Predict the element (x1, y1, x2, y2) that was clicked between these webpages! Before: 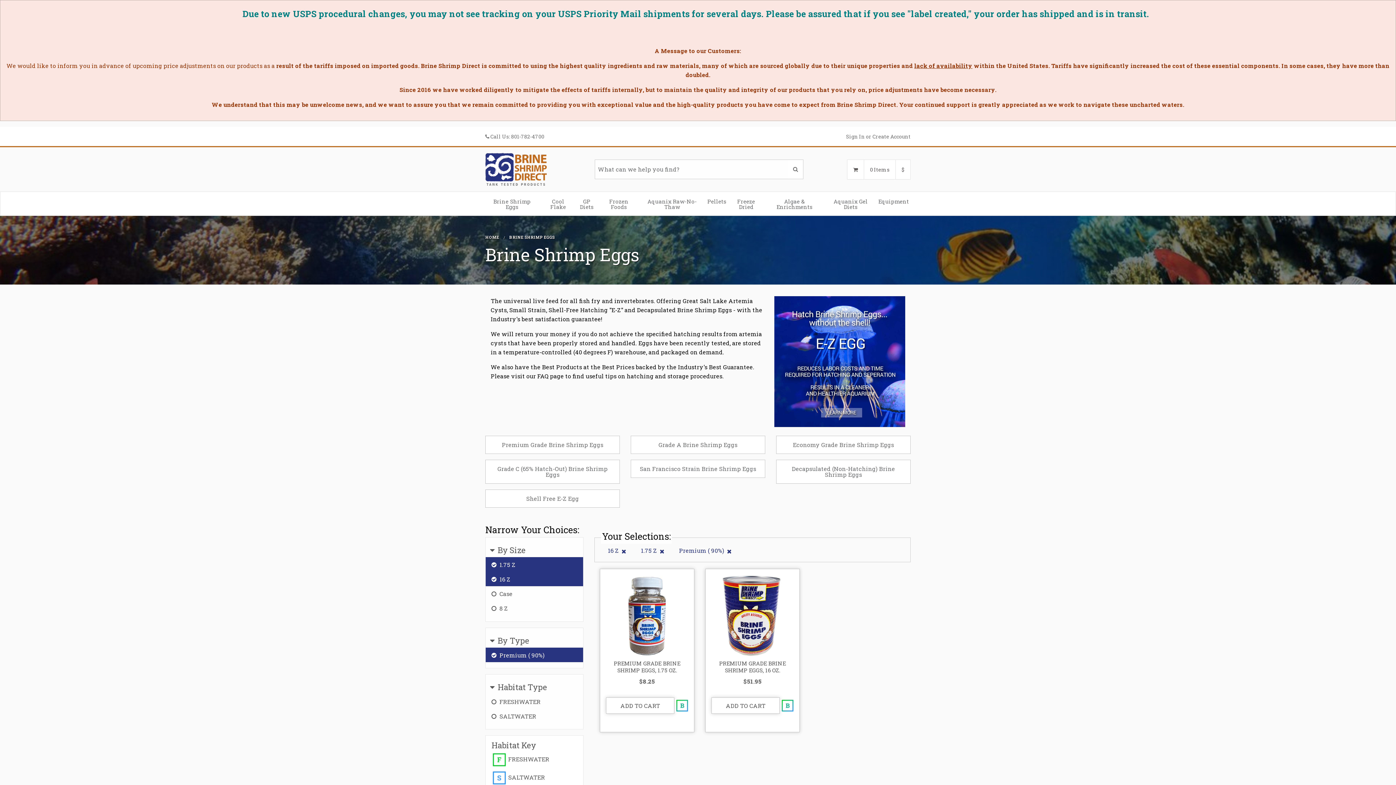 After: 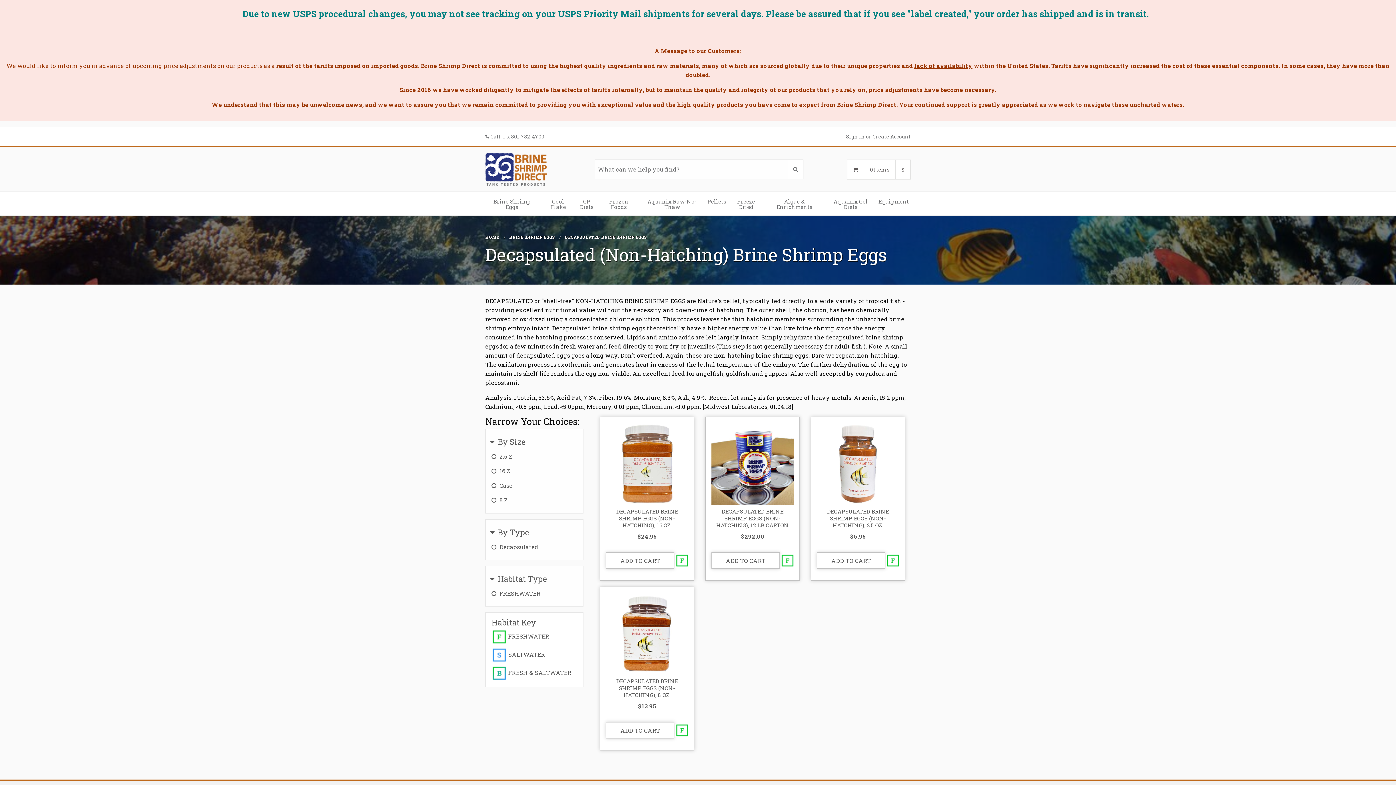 Action: label: Decapsulated (Non-Hatching) Brine Shrimp Eggs bbox: (776, 460, 910, 483)